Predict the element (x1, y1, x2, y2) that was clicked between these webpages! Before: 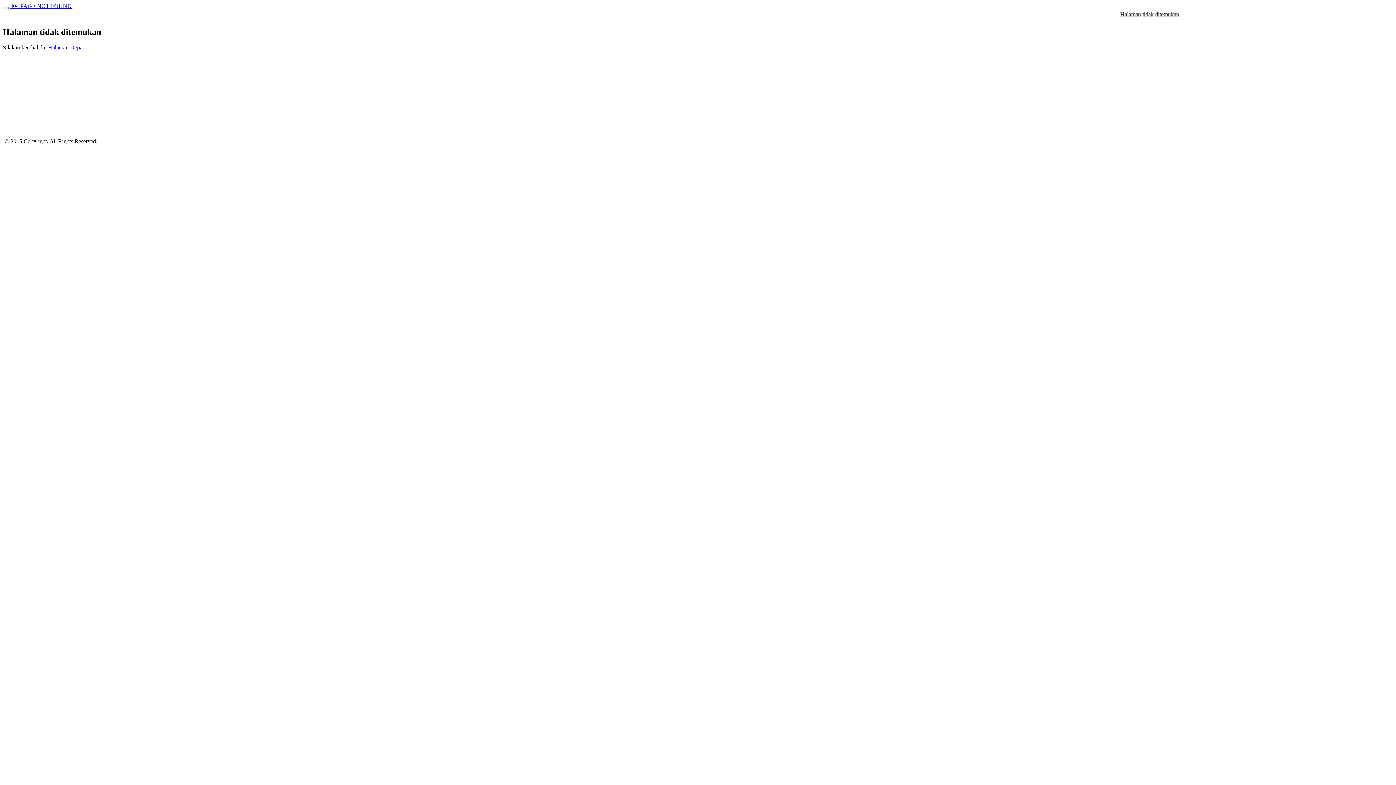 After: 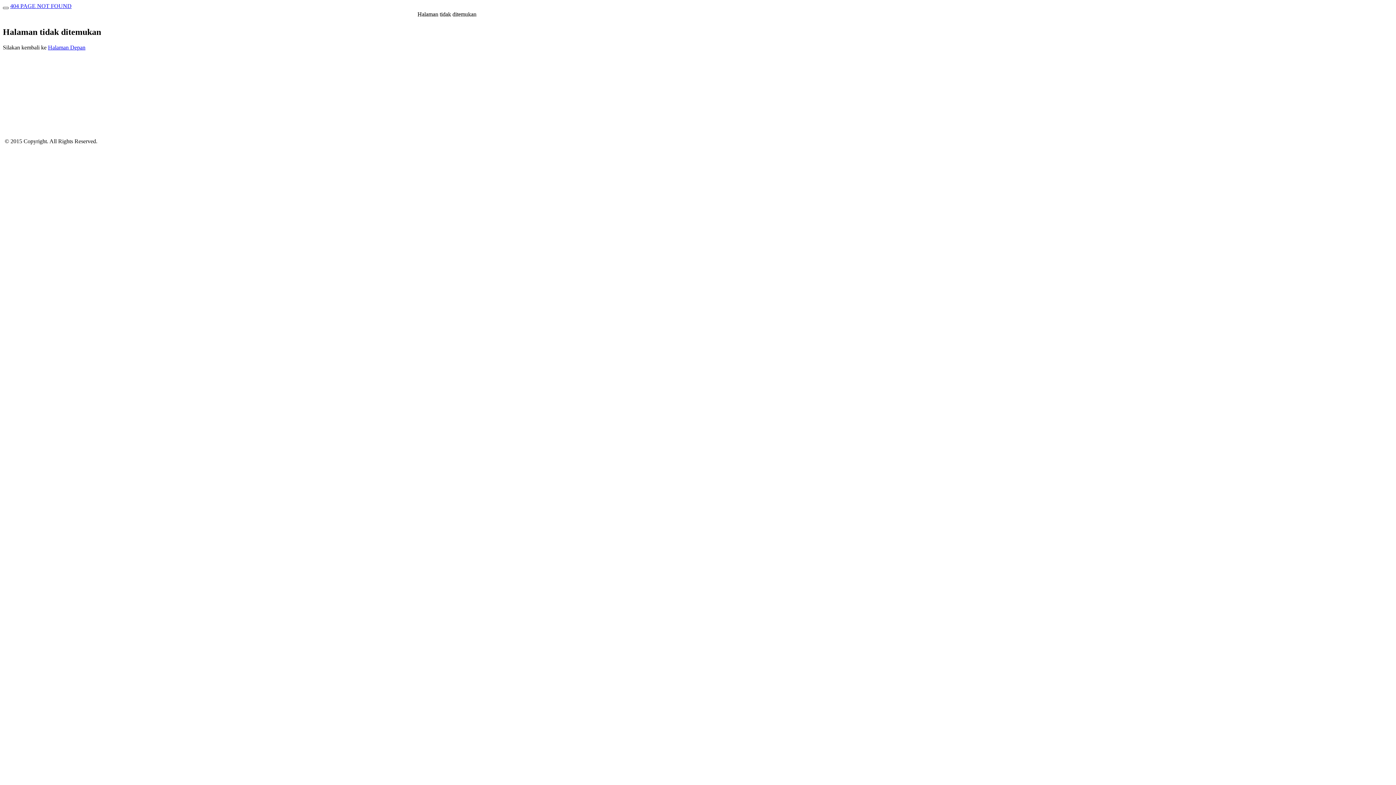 Action: bbox: (2, 6, 8, 9)